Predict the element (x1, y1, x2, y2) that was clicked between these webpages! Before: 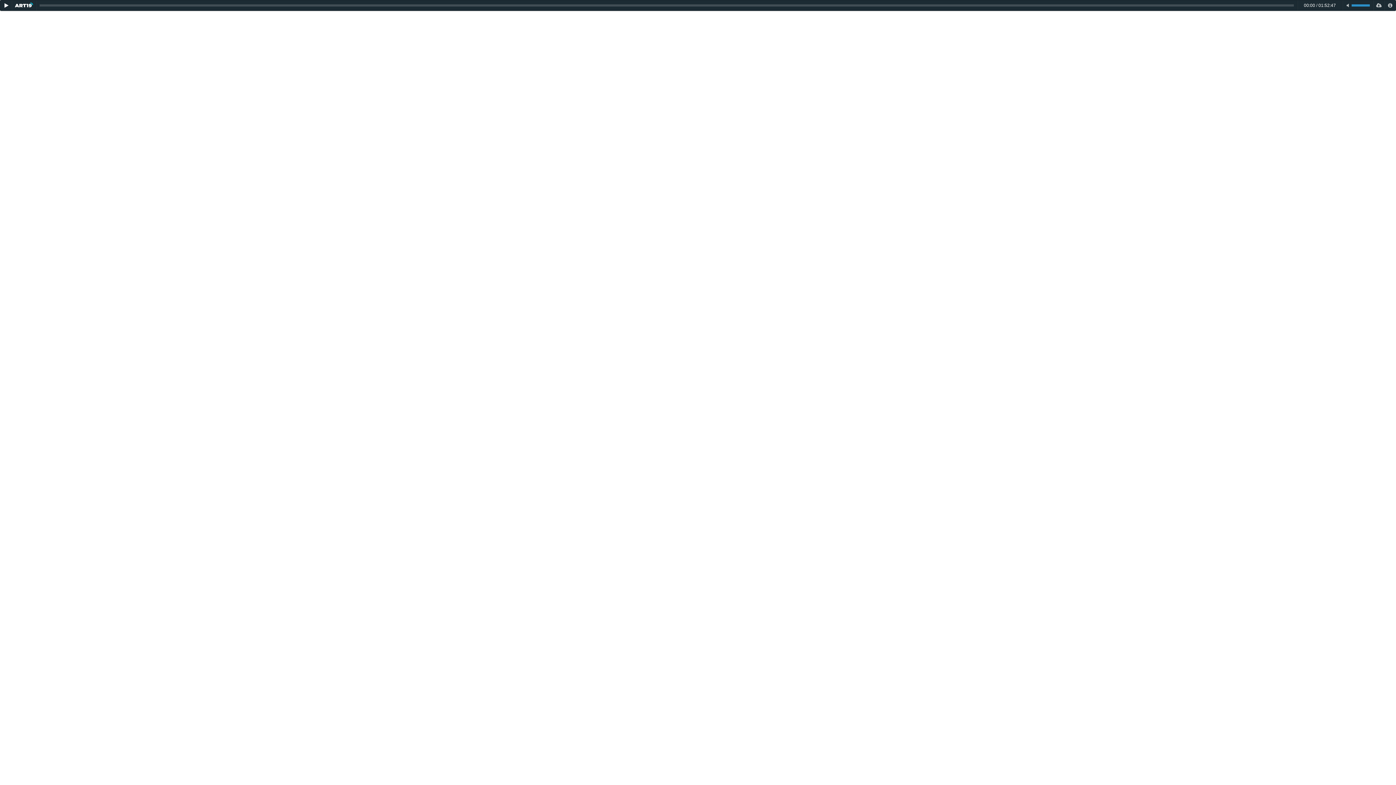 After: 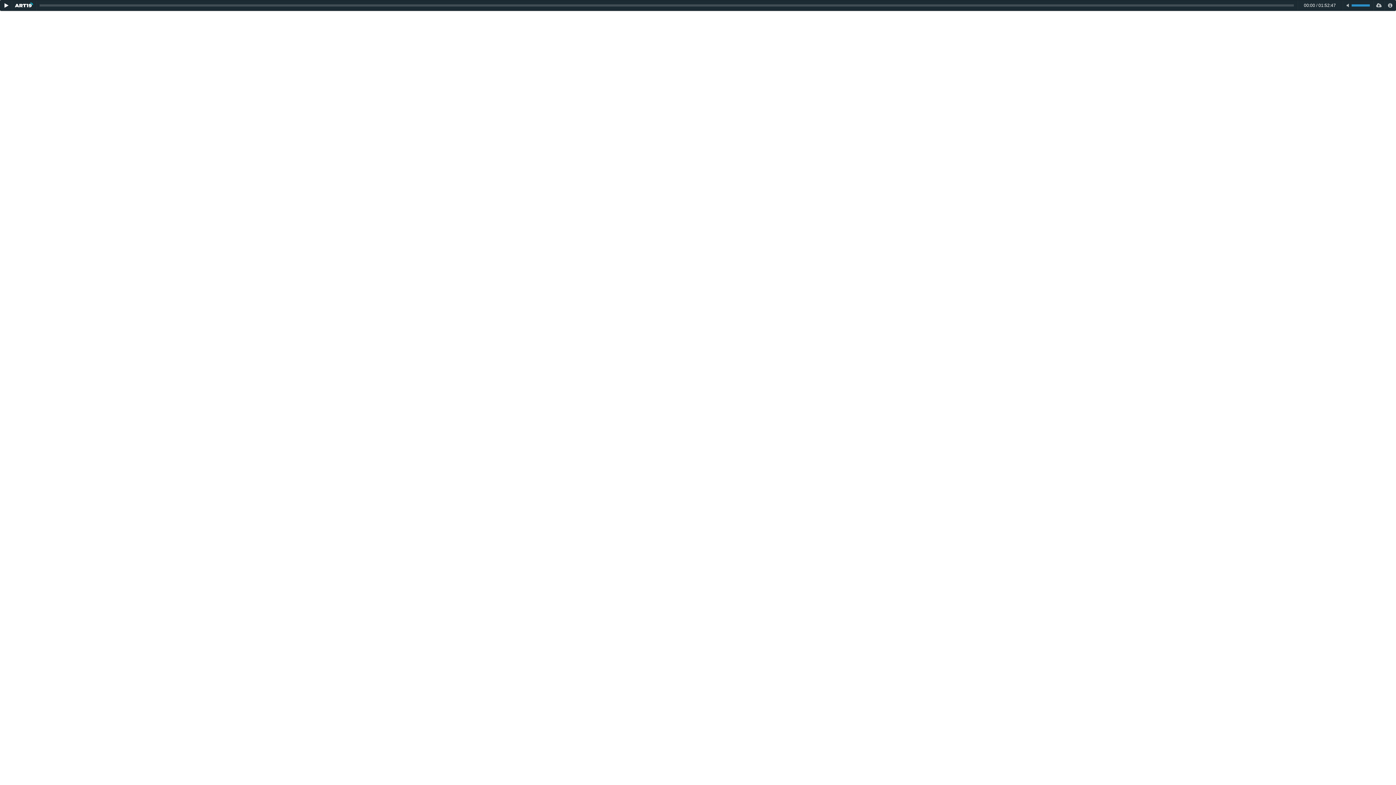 Action: bbox: (14, 2, 33, 8)